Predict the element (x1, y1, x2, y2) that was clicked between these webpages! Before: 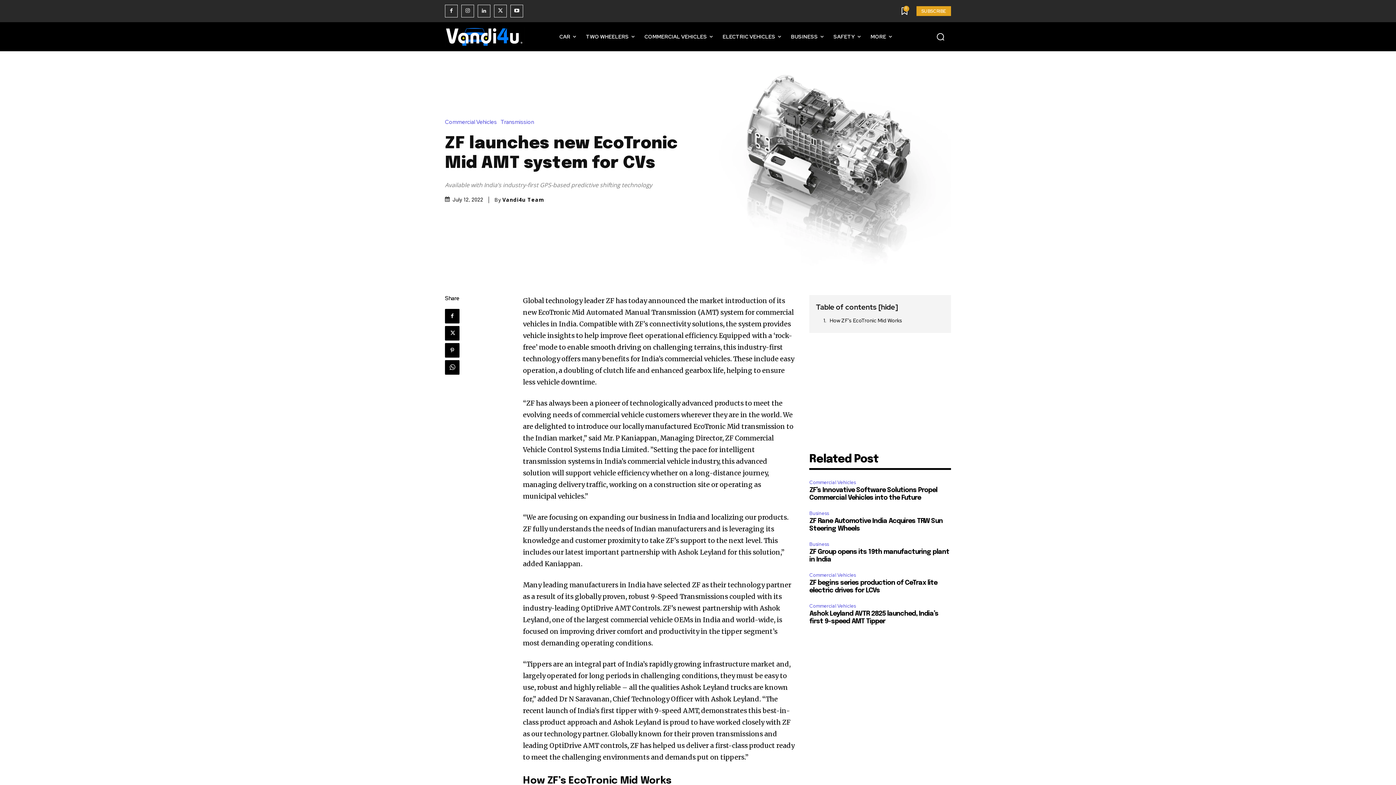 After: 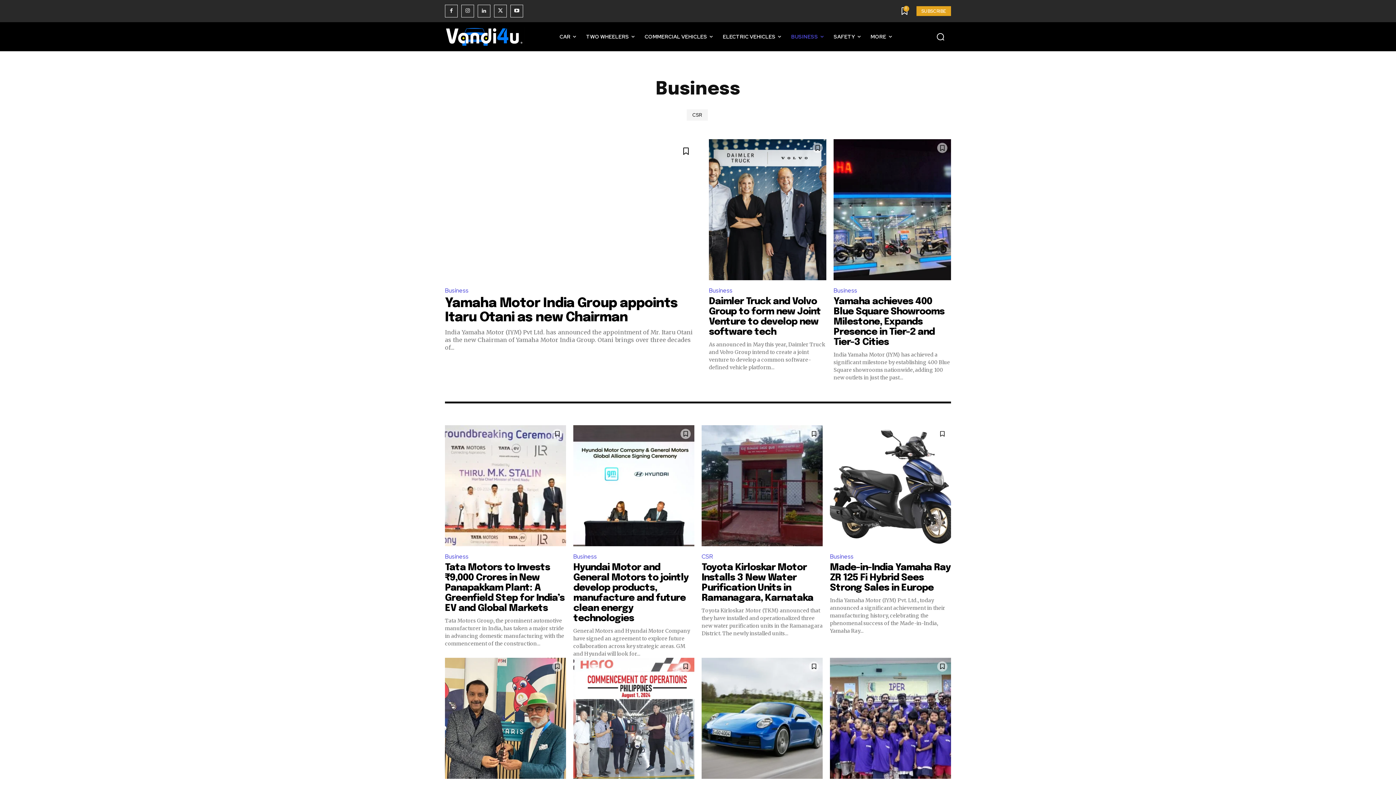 Action: label: Business bbox: (809, 509, 831, 517)